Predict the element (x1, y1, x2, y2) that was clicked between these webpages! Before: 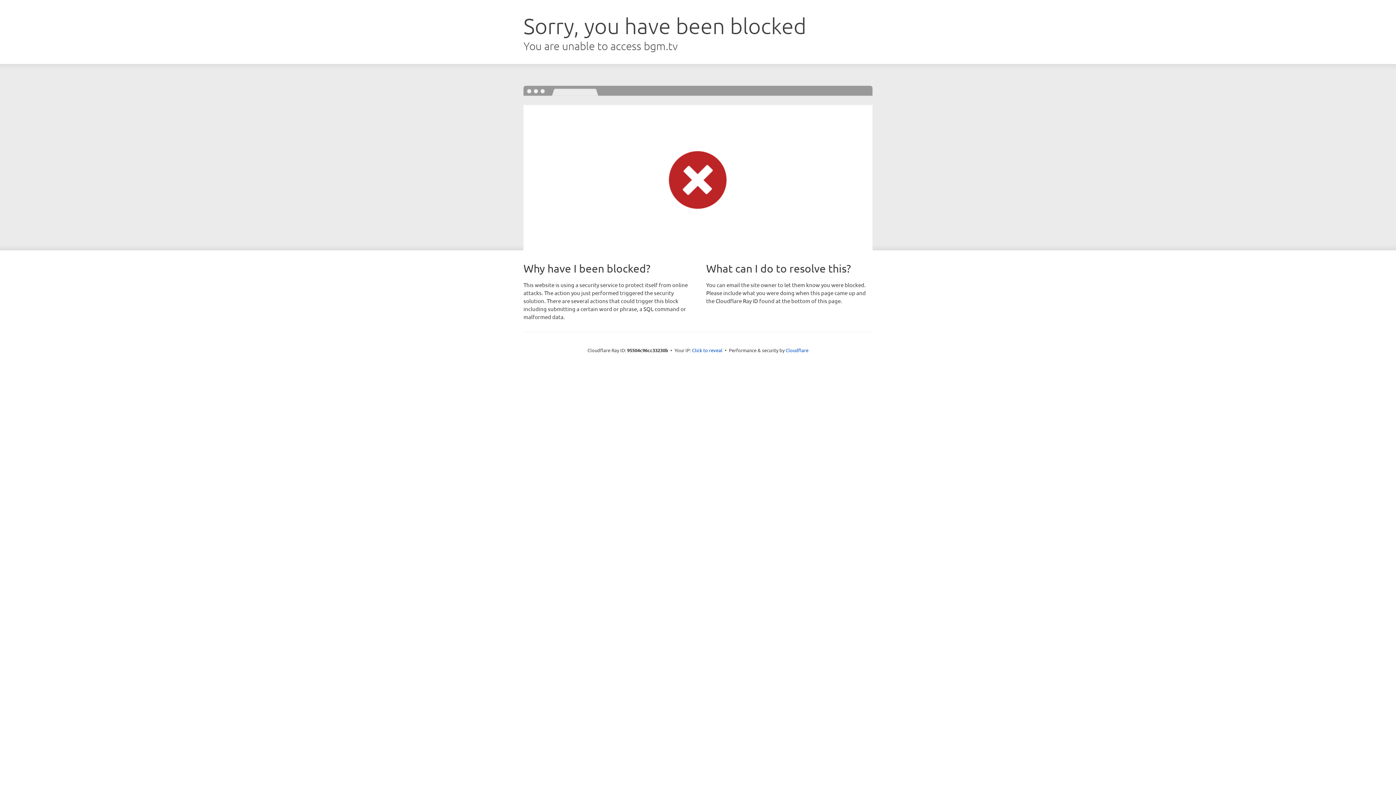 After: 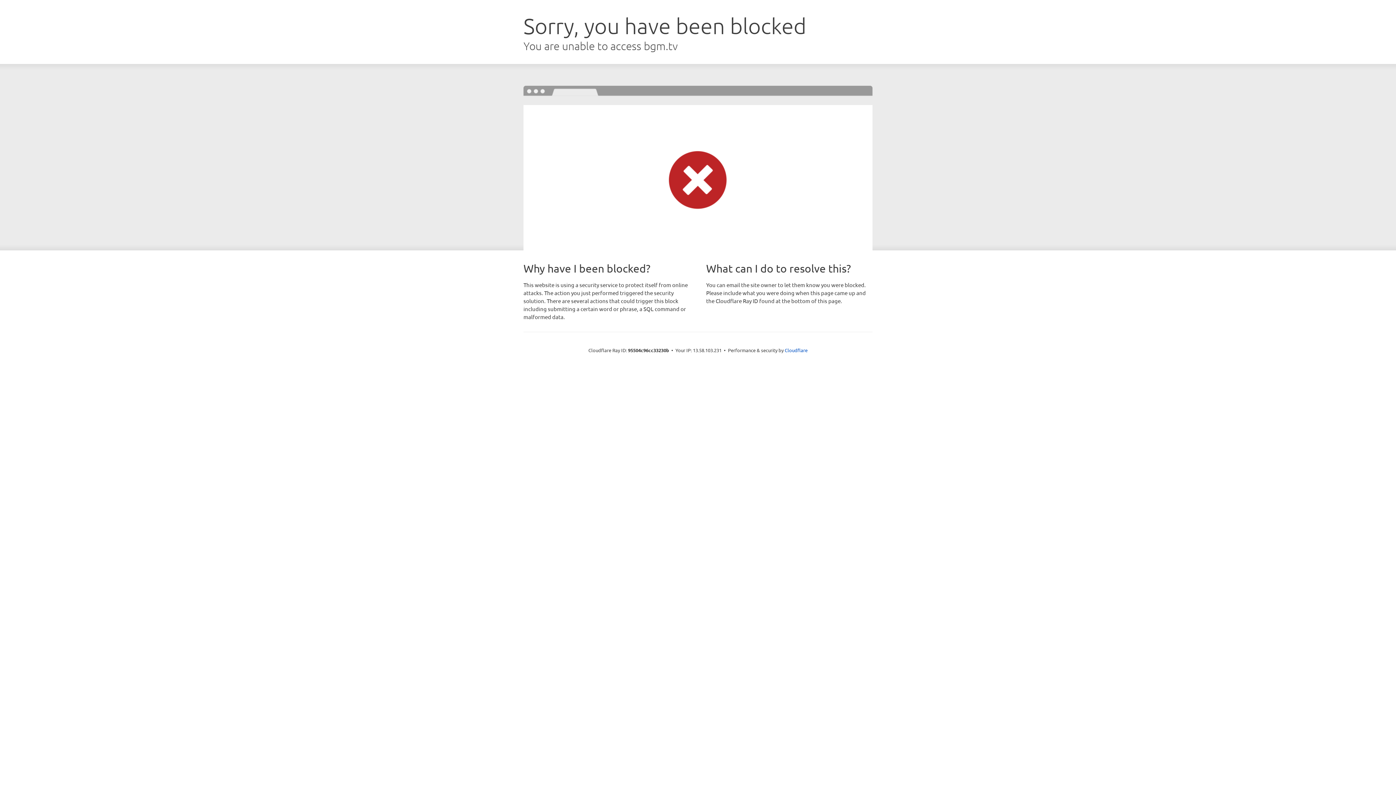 Action: bbox: (692, 346, 722, 353) label: Click to reveal